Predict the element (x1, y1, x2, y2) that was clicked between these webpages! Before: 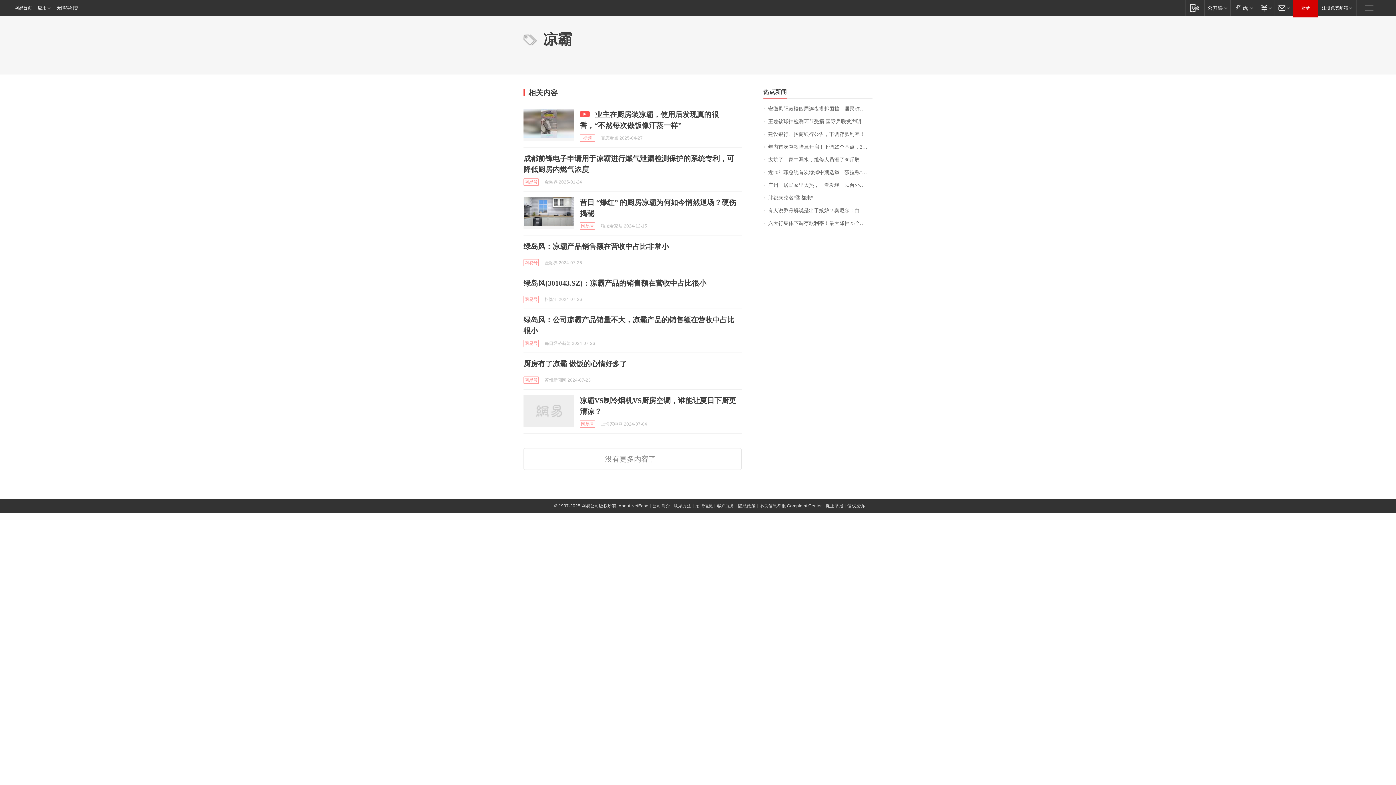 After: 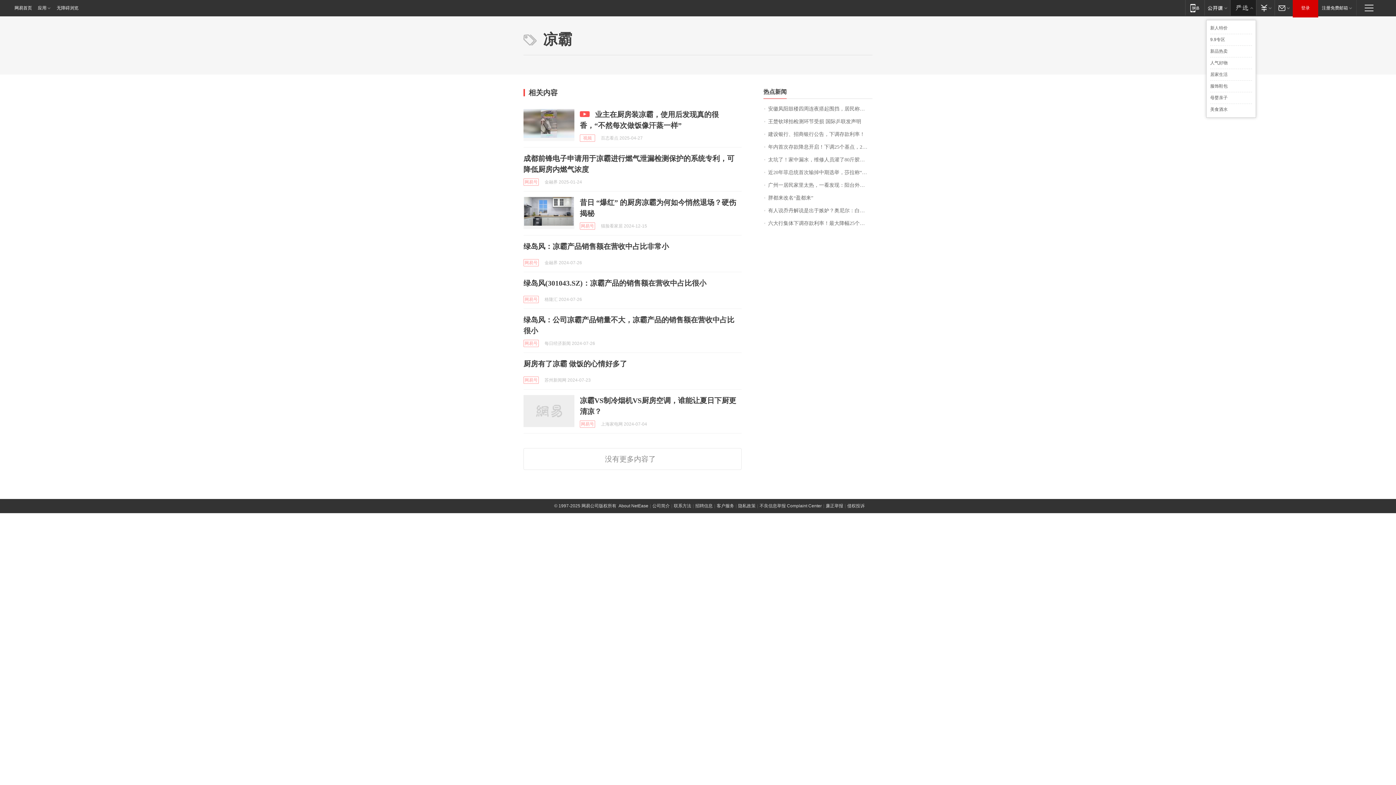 Action: bbox: (1230, 0, 1256, 15) label: 网易严选